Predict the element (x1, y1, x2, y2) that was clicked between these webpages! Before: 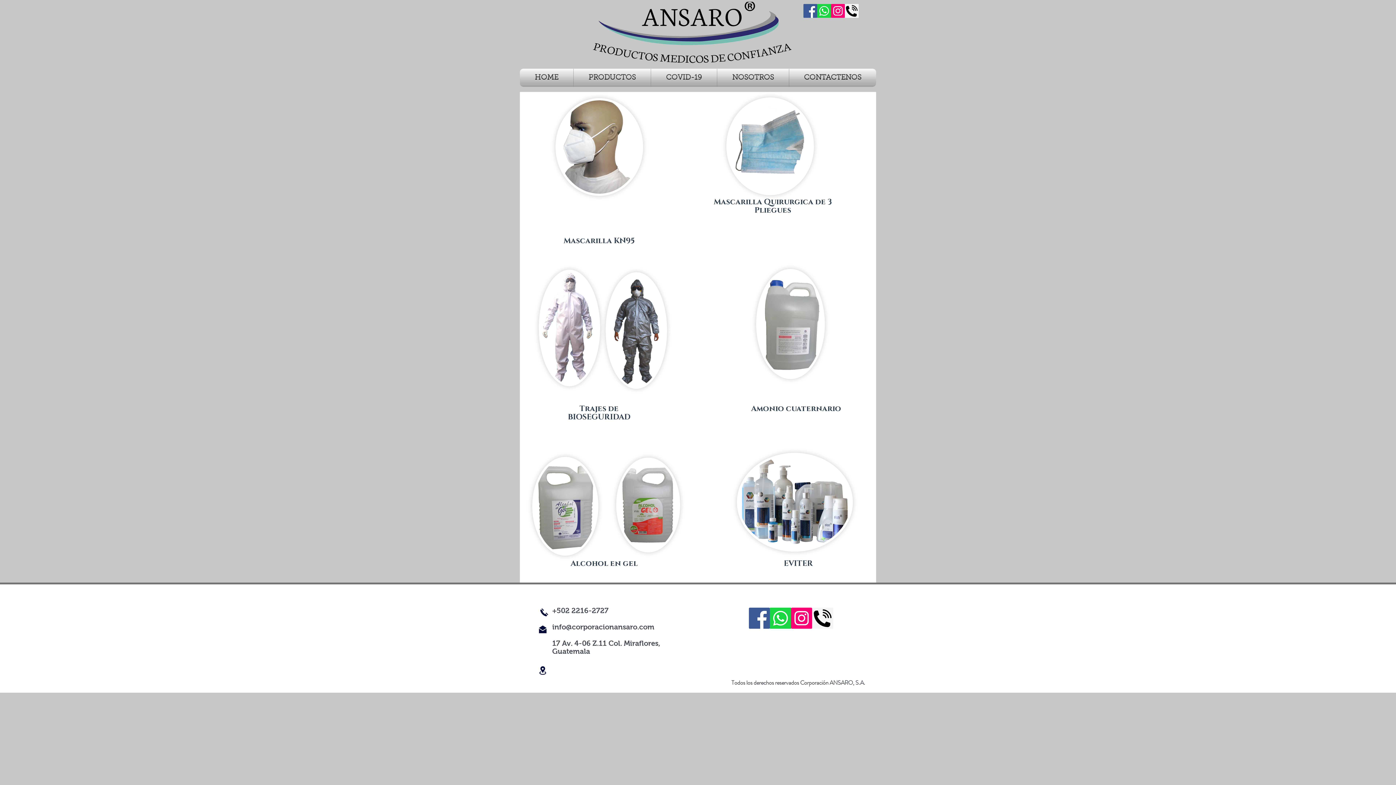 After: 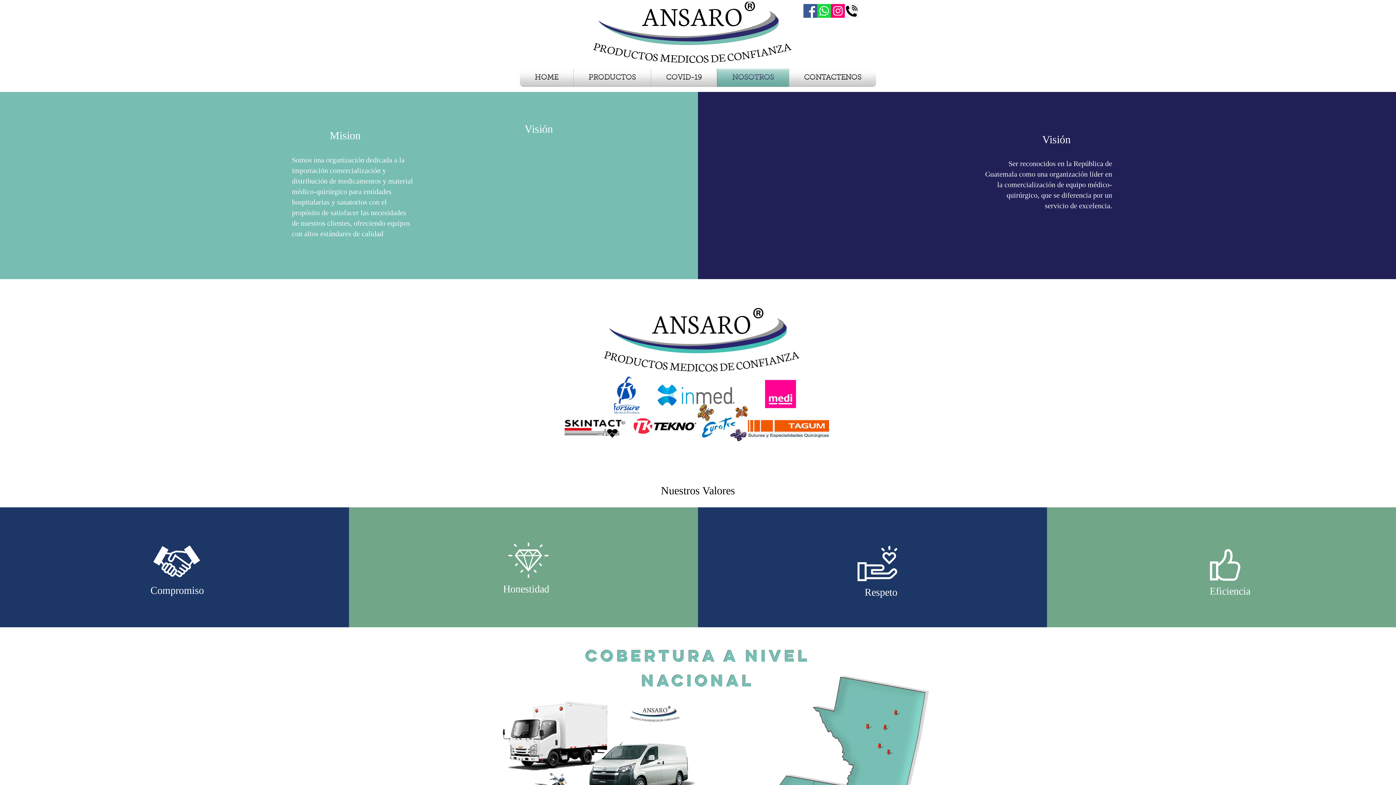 Action: bbox: (717, 68, 789, 86) label: NOSOTROS